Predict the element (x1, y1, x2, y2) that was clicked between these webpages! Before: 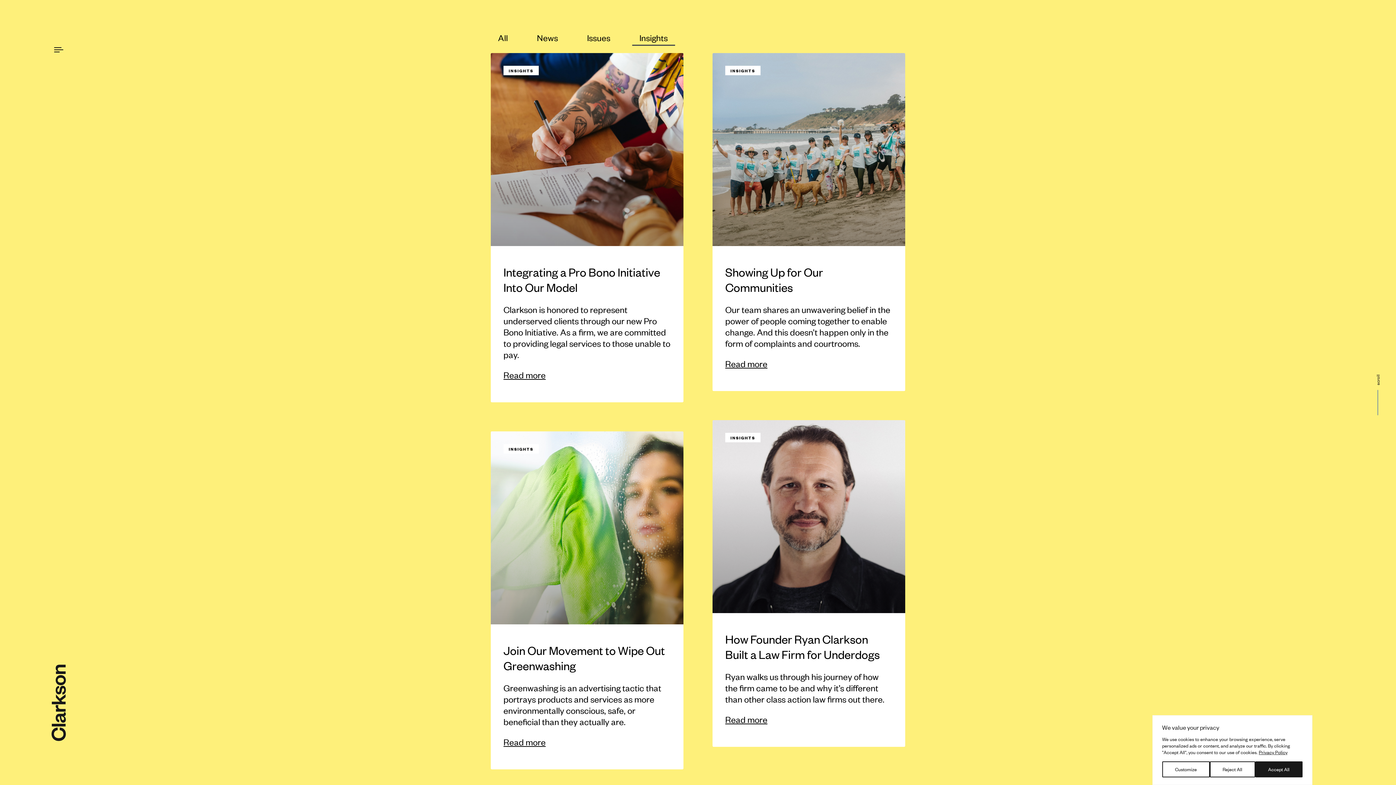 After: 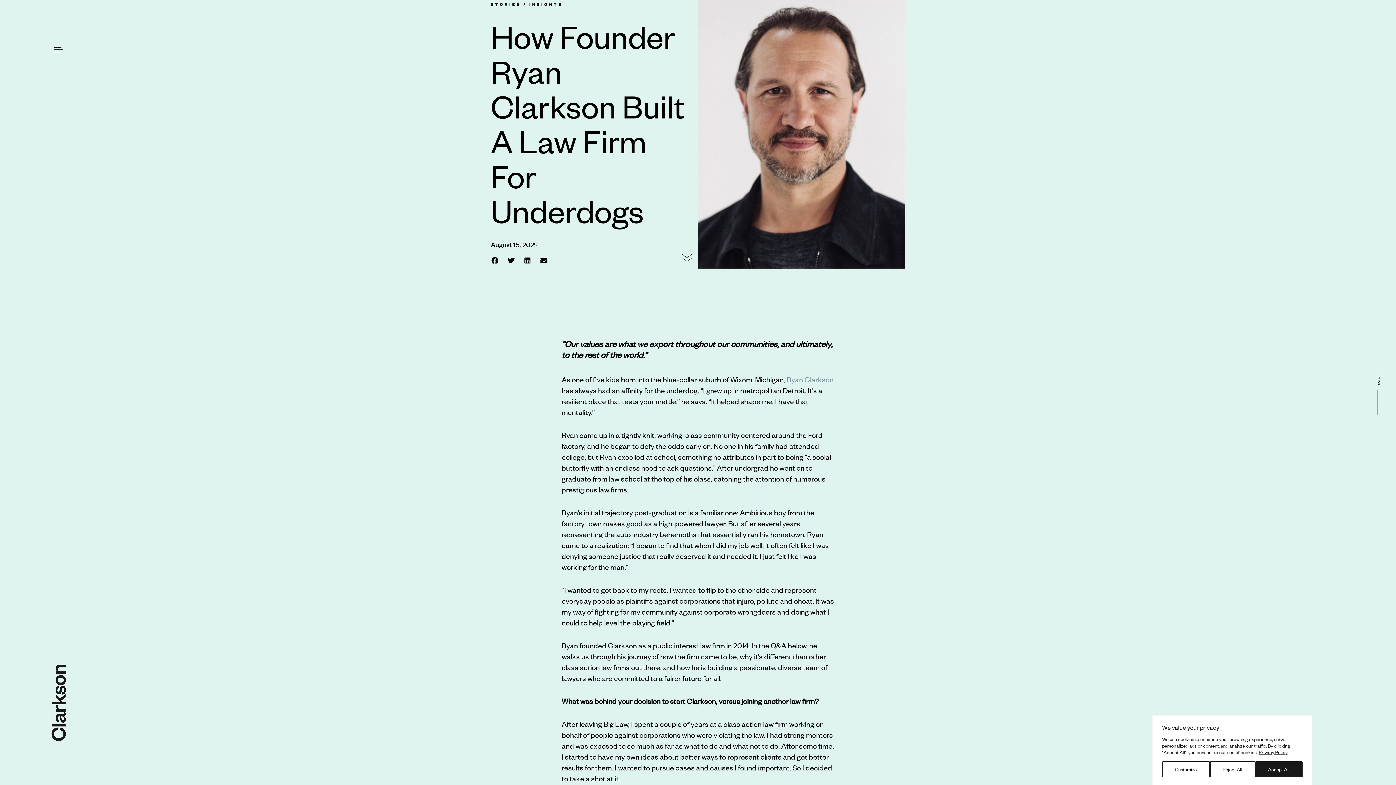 Action: bbox: (712, 420, 905, 613)